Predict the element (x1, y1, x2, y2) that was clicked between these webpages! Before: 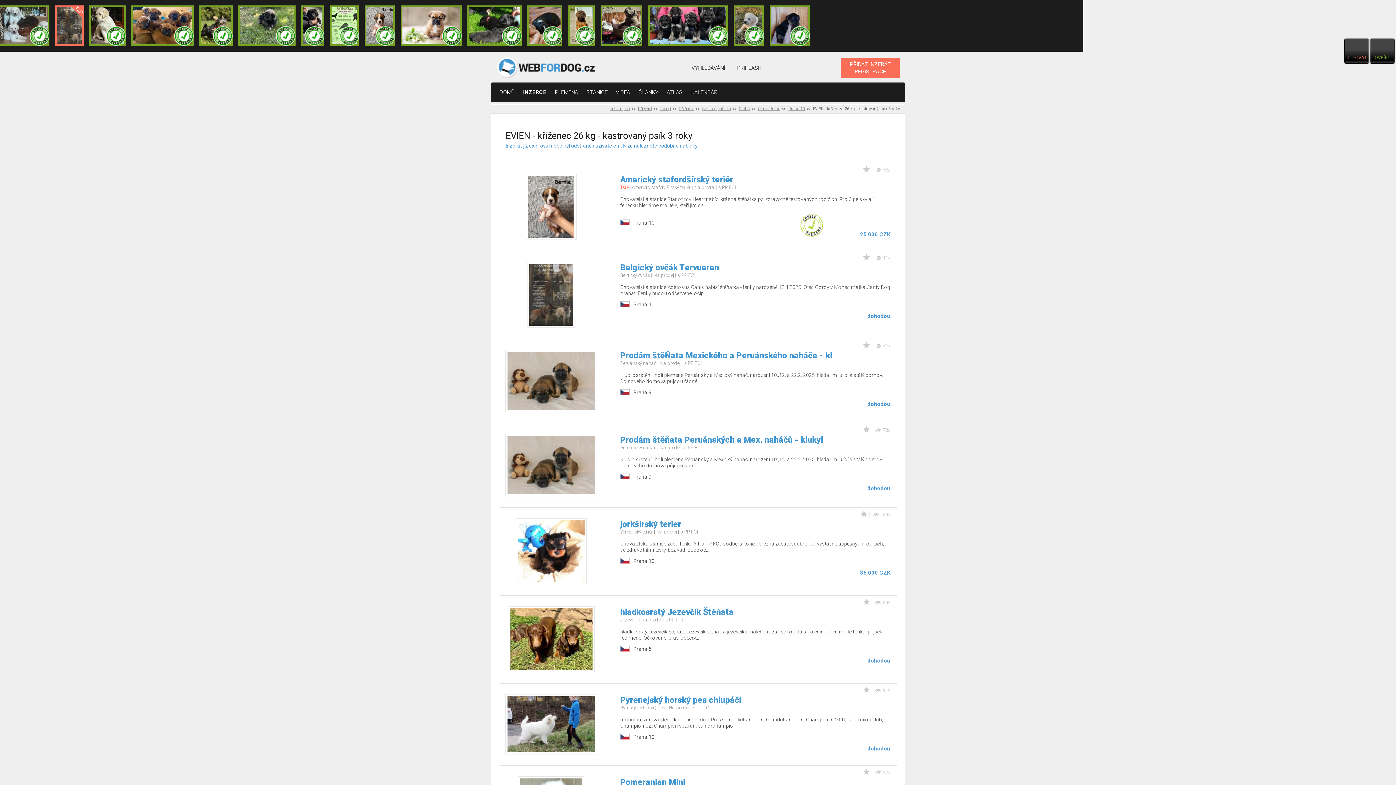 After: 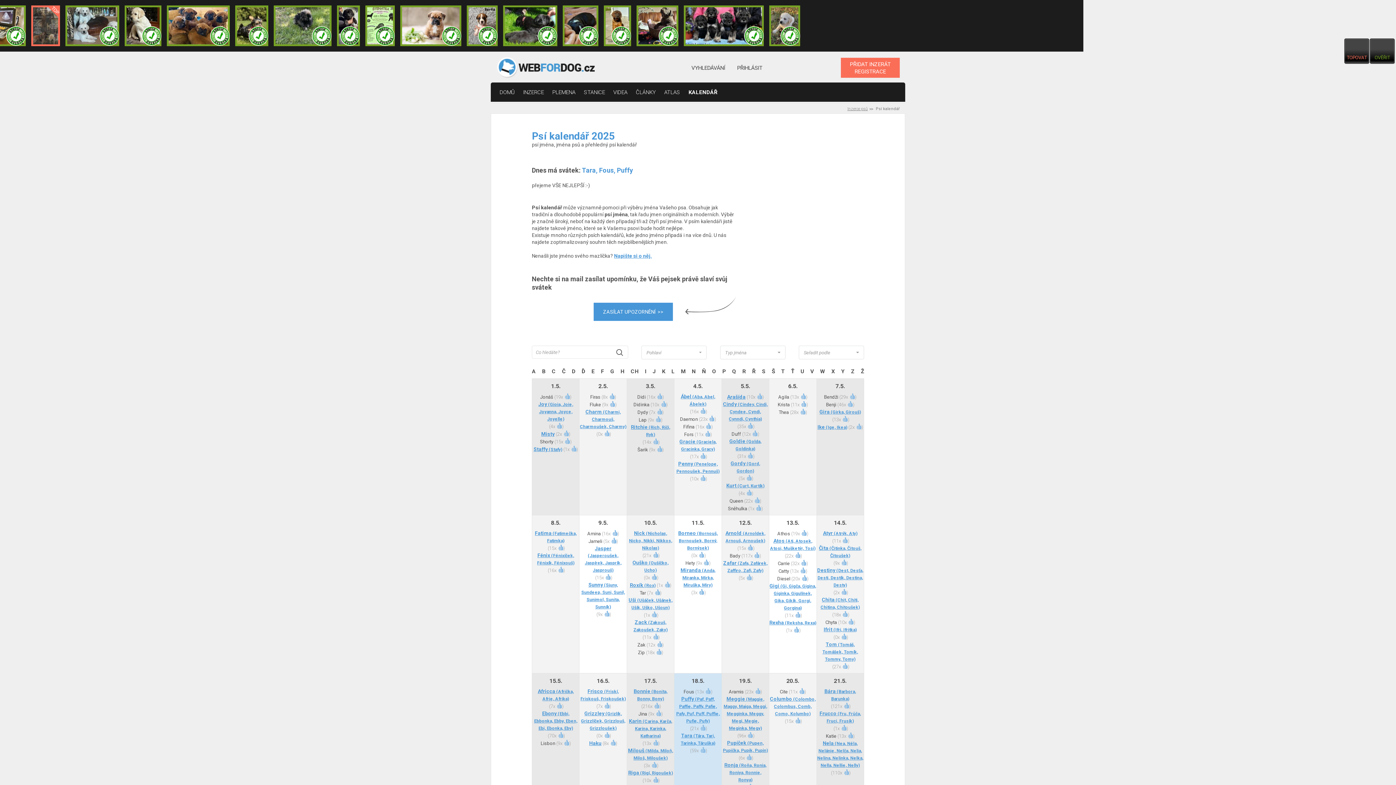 Action: label: KALENDÁŘ bbox: (691, 82, 717, 101)